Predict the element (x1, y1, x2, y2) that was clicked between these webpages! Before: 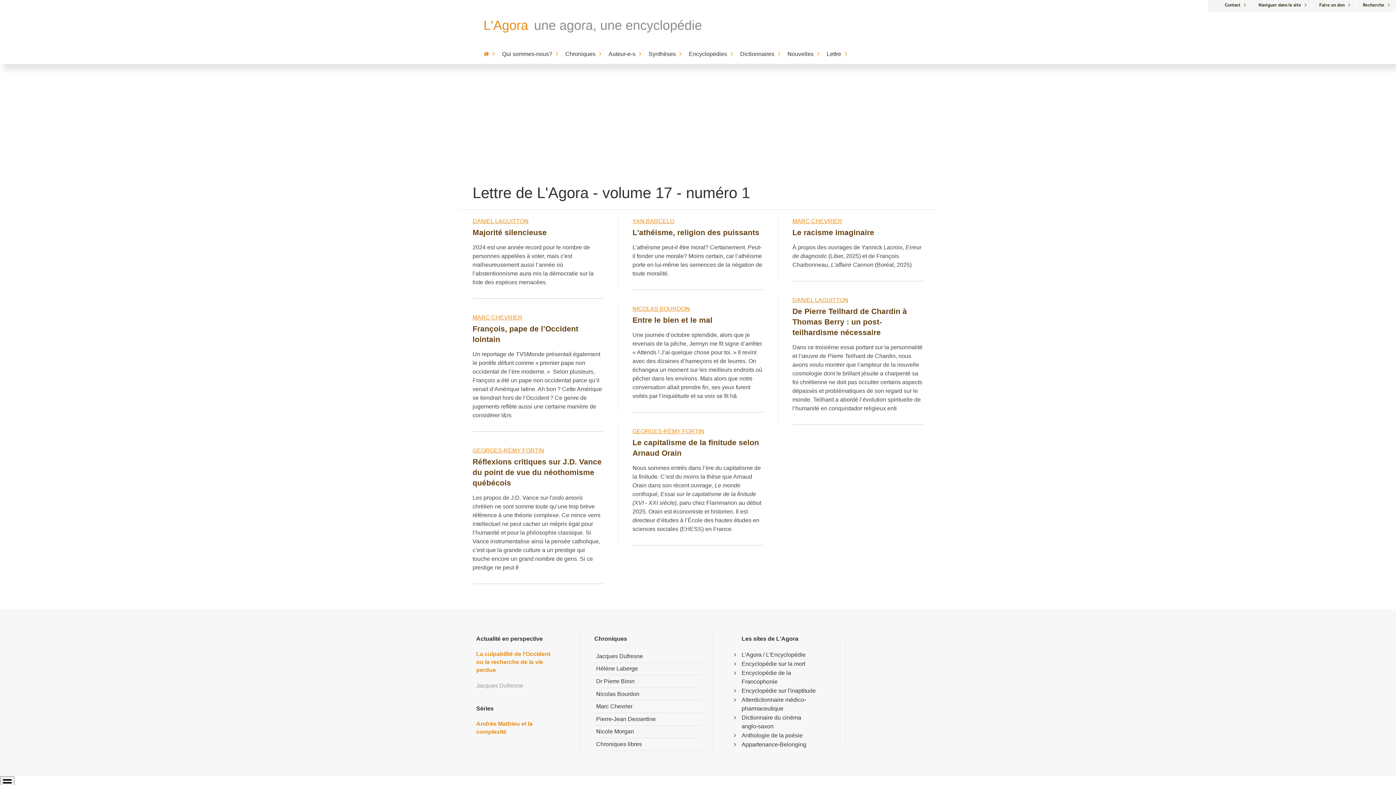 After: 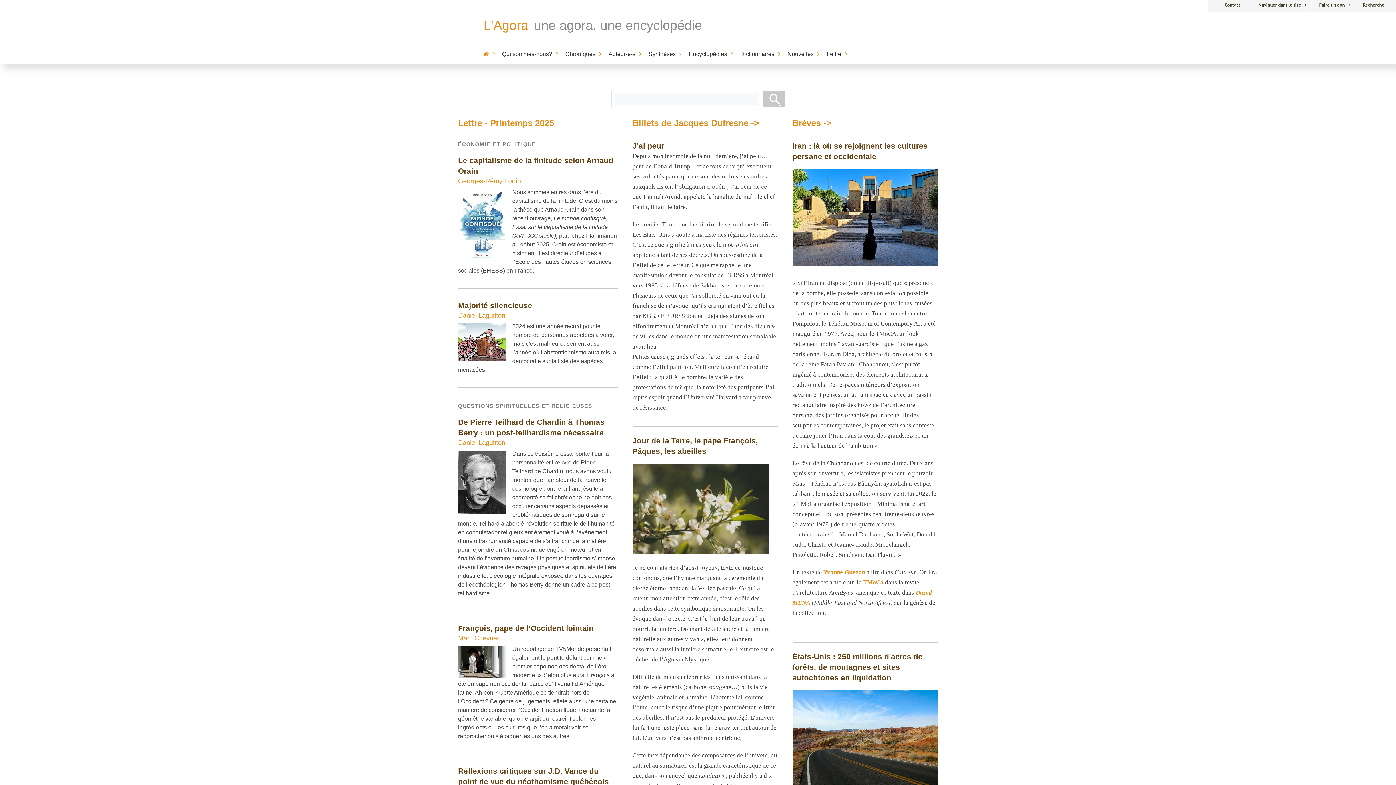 Action: bbox: (483, 17, 528, 33) label: L'Agora